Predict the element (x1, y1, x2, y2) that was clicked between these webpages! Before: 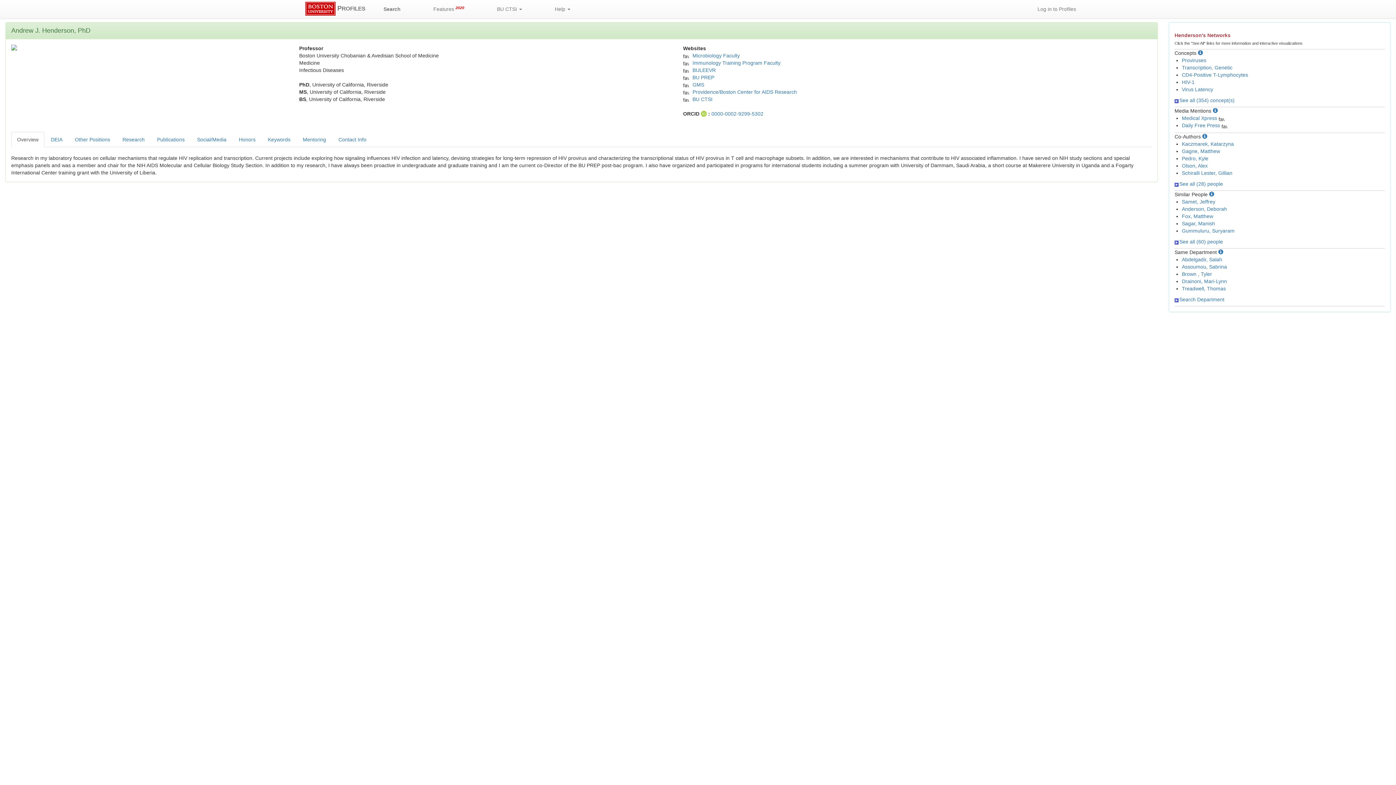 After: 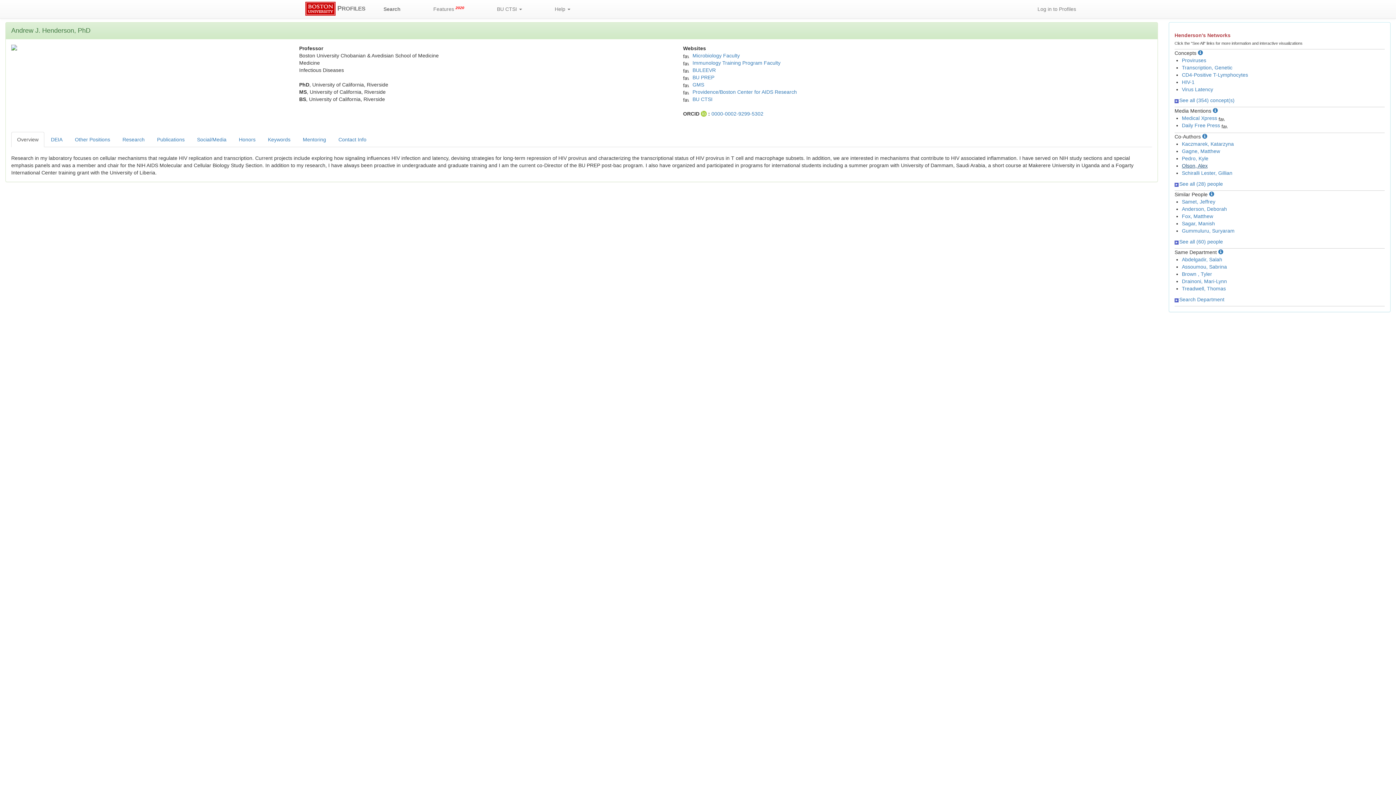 Action: bbox: (1182, 162, 1208, 168) label: Olson, Alex